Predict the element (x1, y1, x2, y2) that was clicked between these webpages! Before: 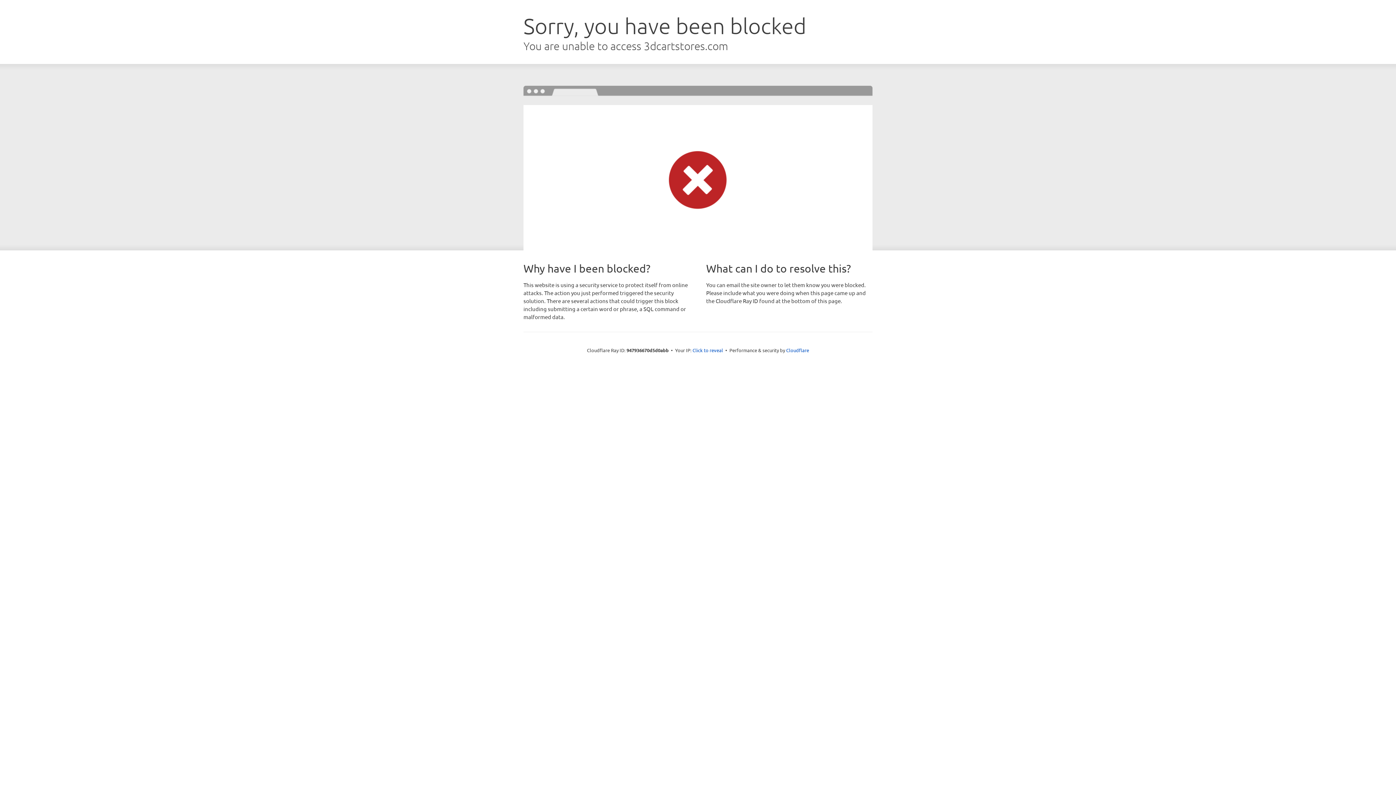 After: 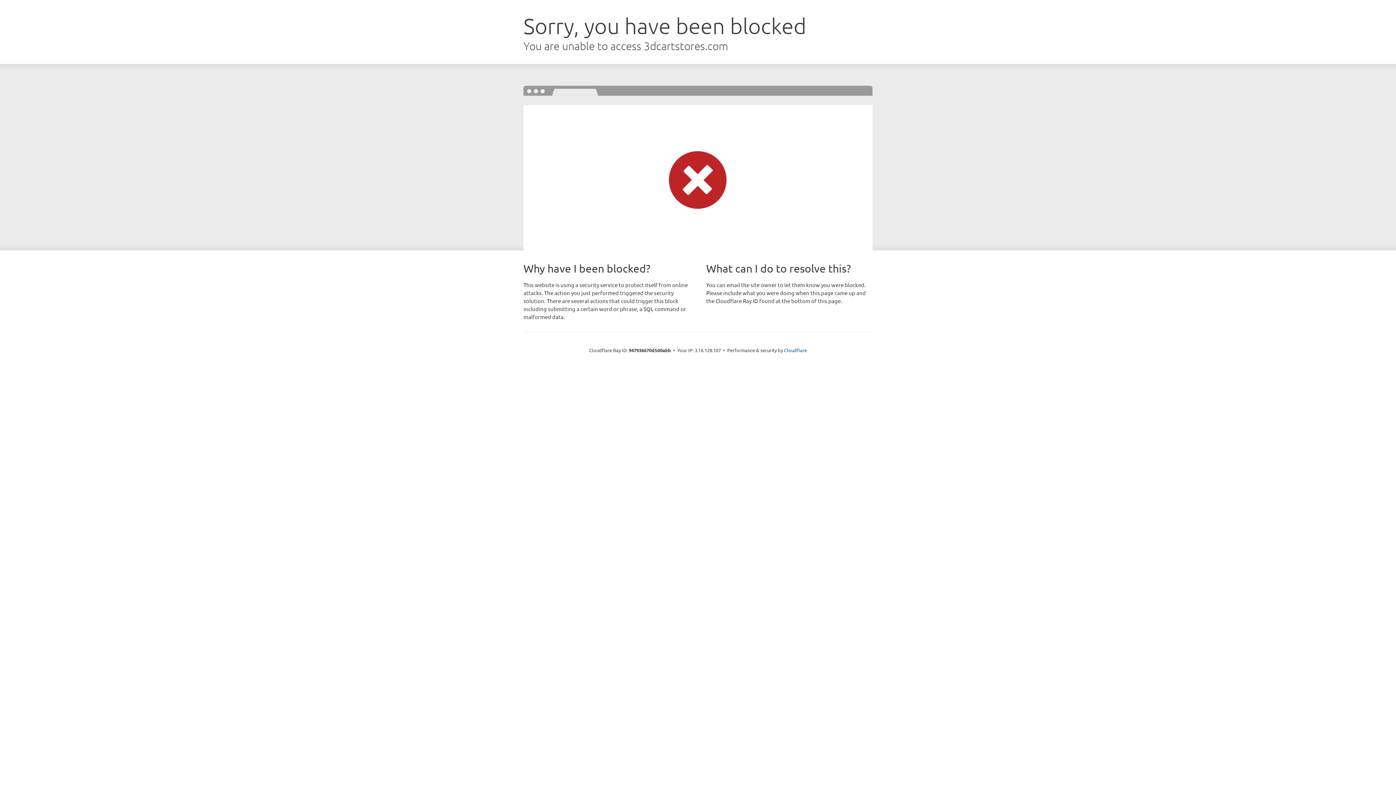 Action: bbox: (692, 346, 723, 353) label: Click to reveal